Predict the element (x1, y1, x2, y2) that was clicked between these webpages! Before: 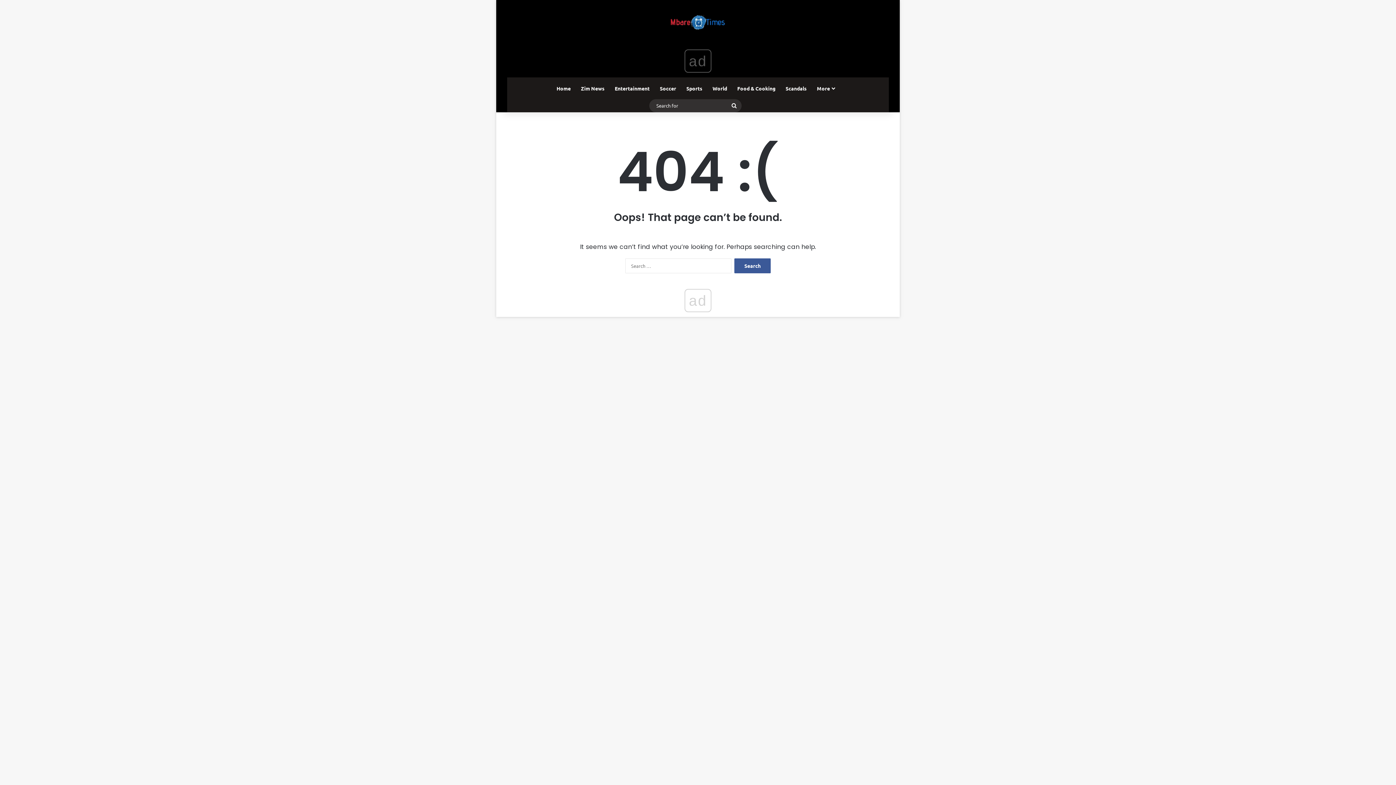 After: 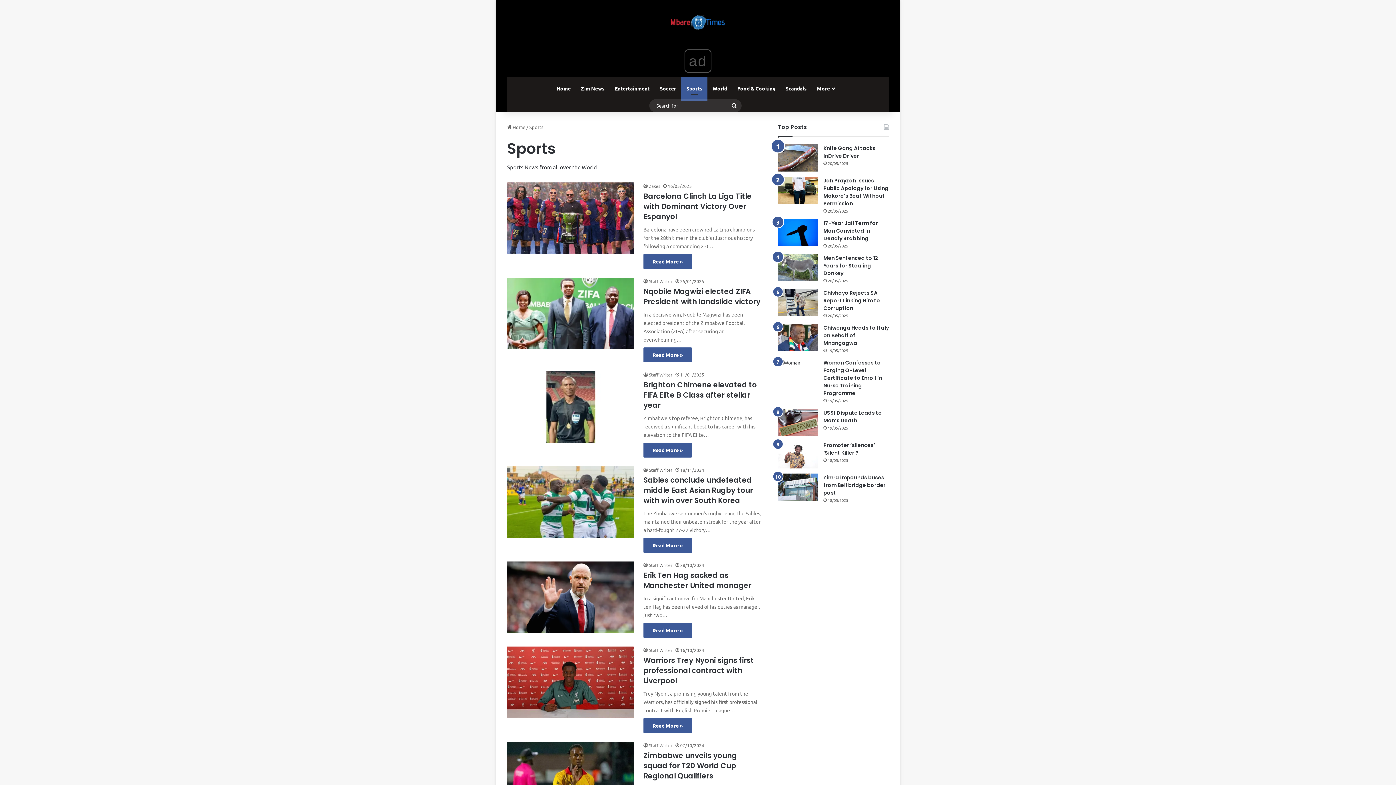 Action: label: Sports bbox: (681, 77, 707, 99)